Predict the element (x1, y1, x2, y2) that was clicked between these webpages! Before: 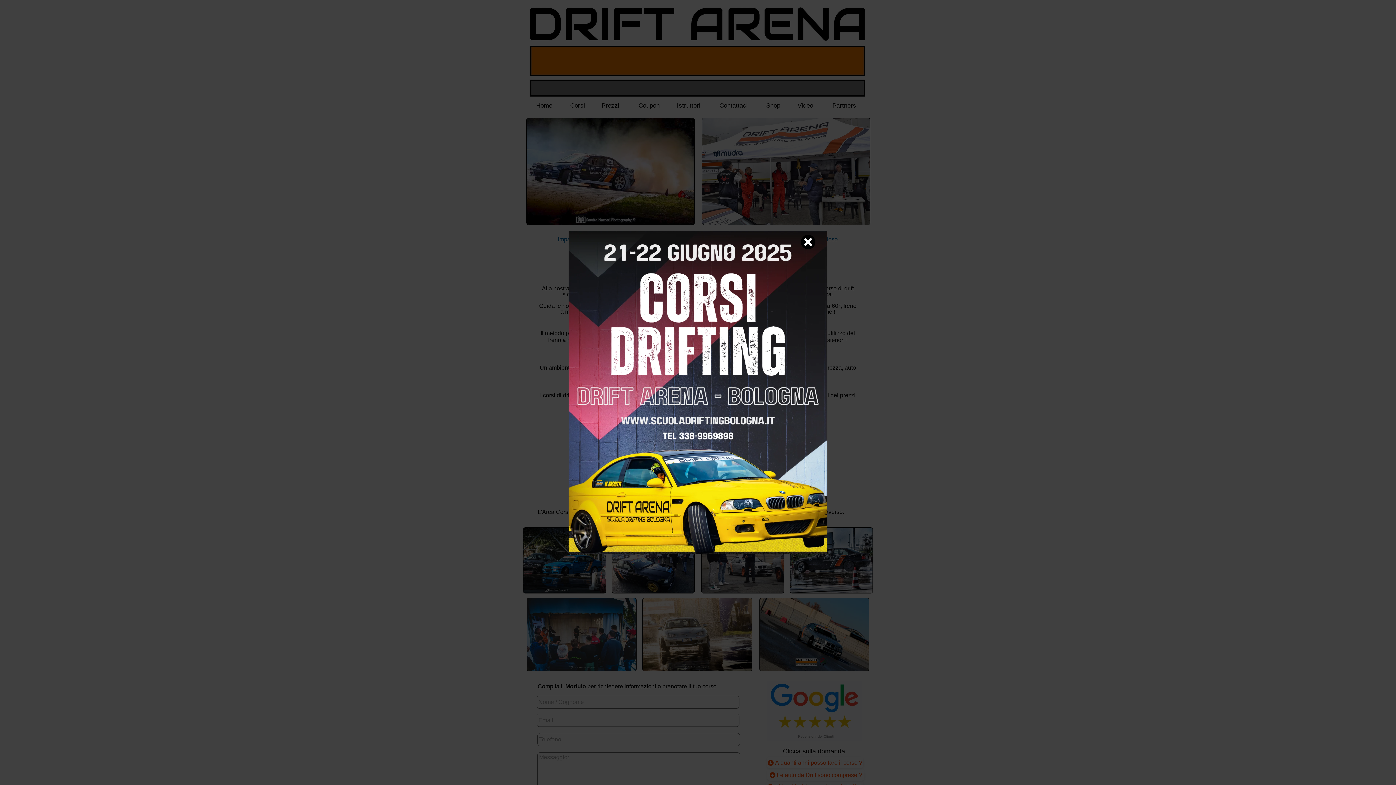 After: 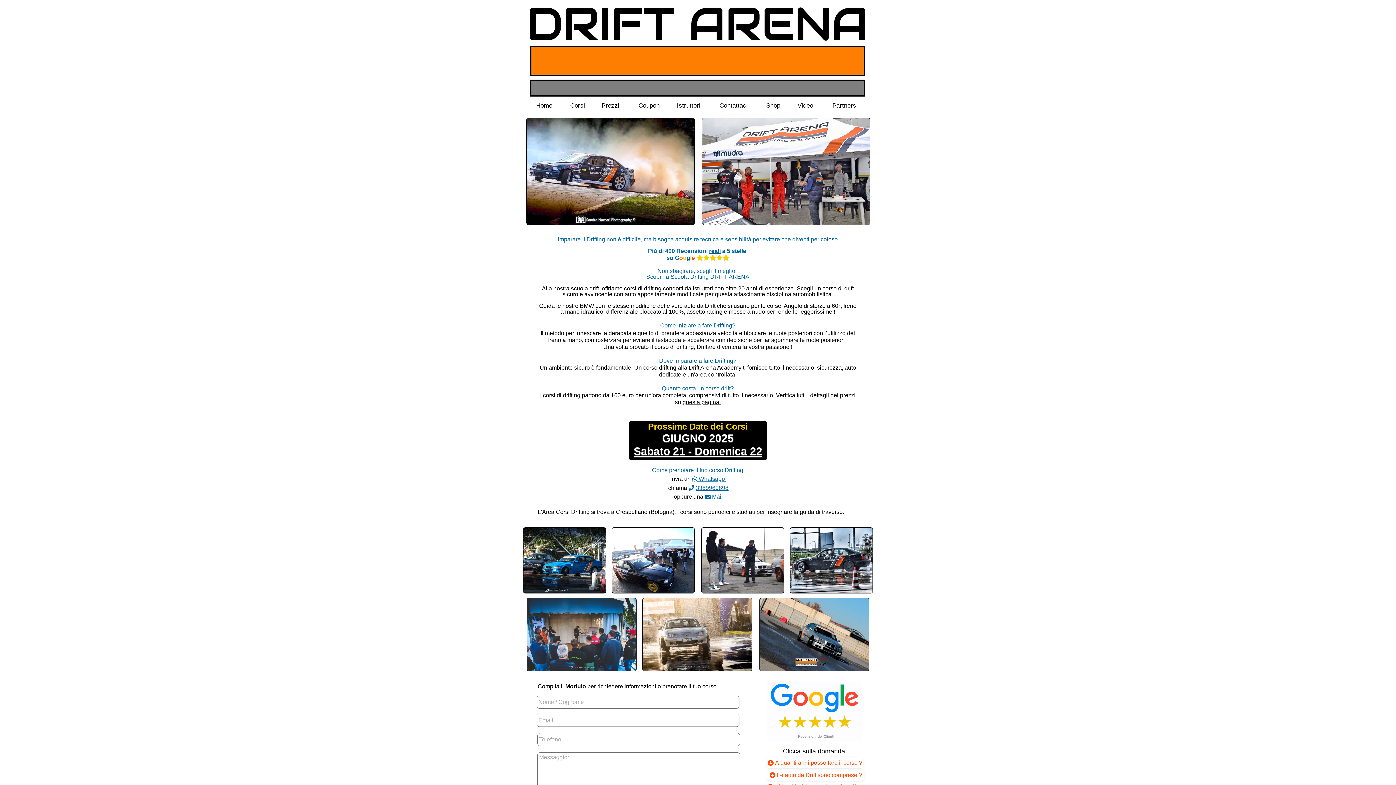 Action: bbox: (801, 234, 815, 249)